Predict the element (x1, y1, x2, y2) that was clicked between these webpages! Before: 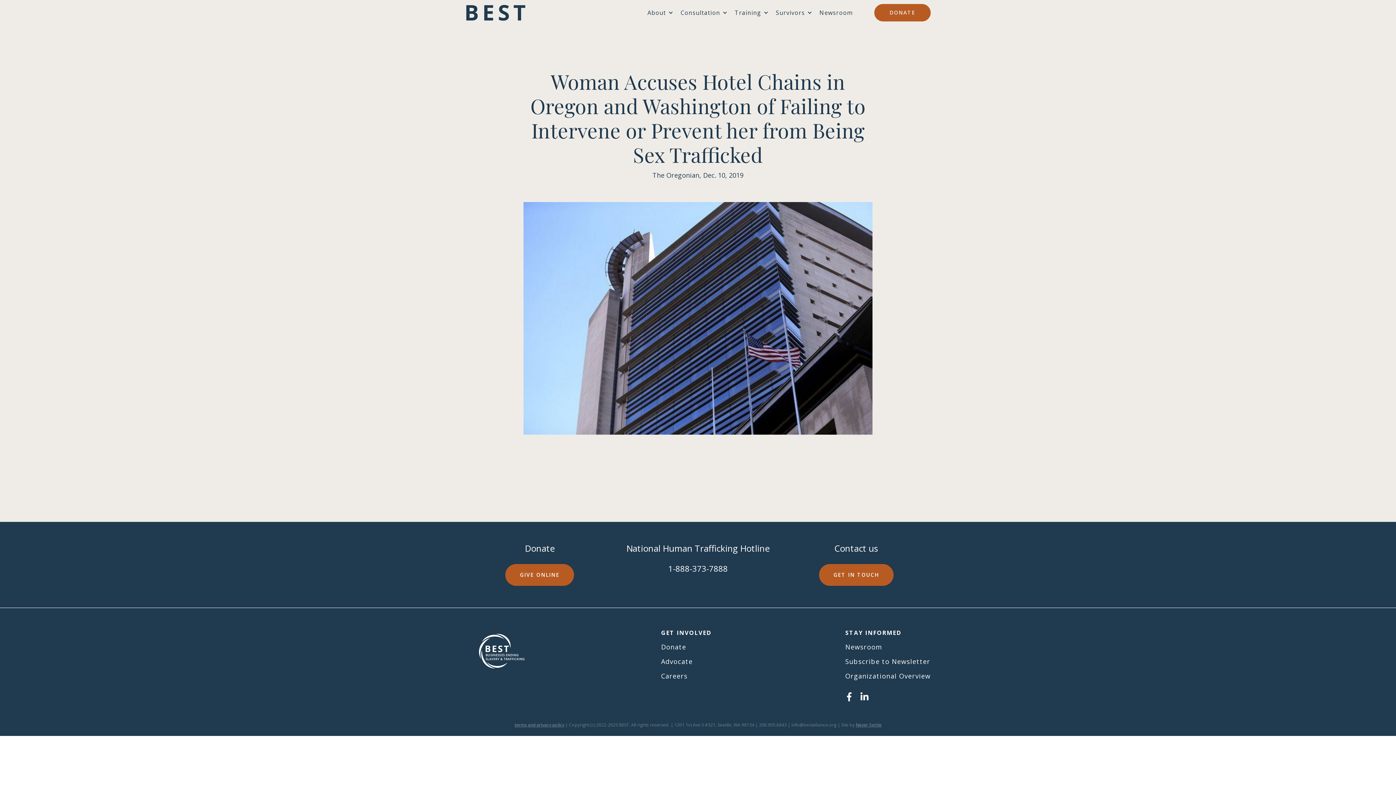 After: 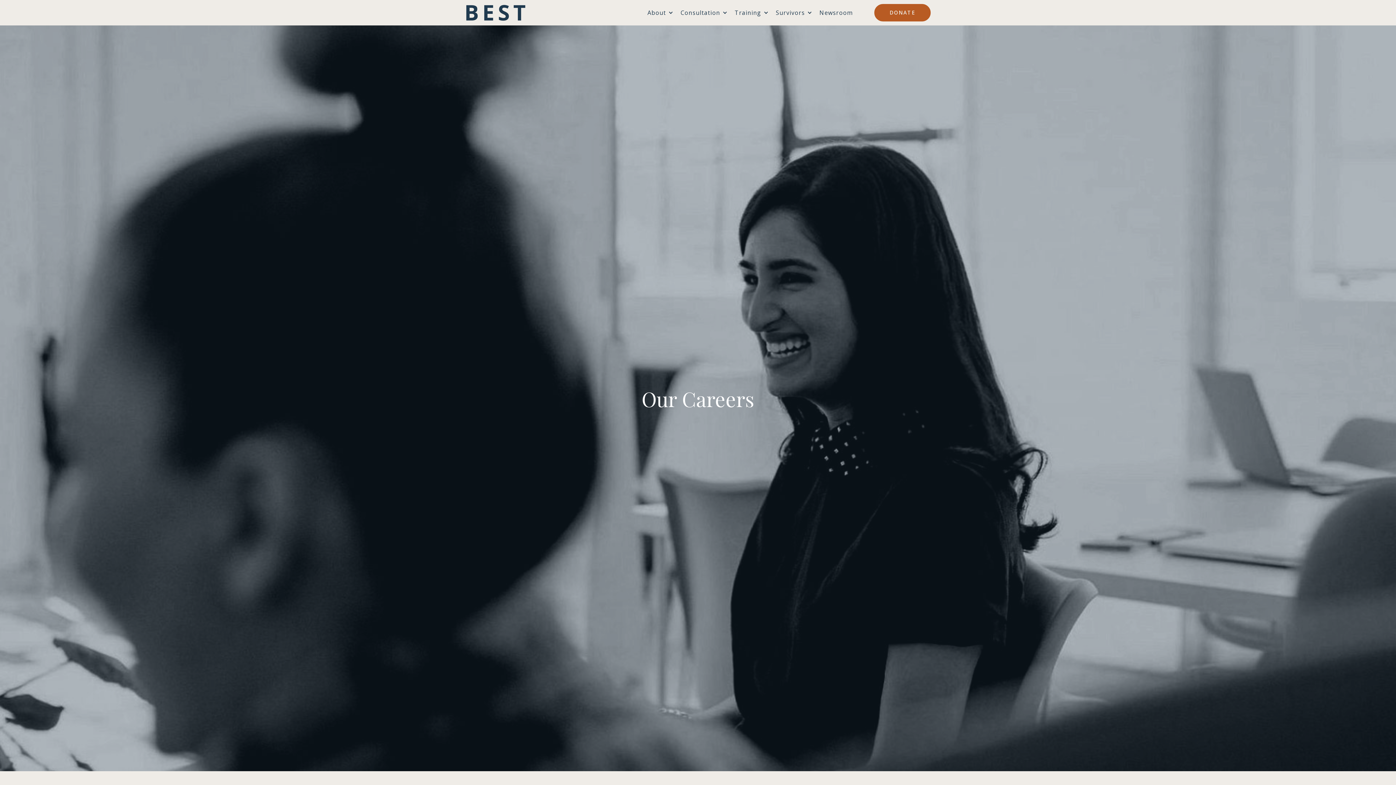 Action: bbox: (661, 672, 687, 679) label: Careers